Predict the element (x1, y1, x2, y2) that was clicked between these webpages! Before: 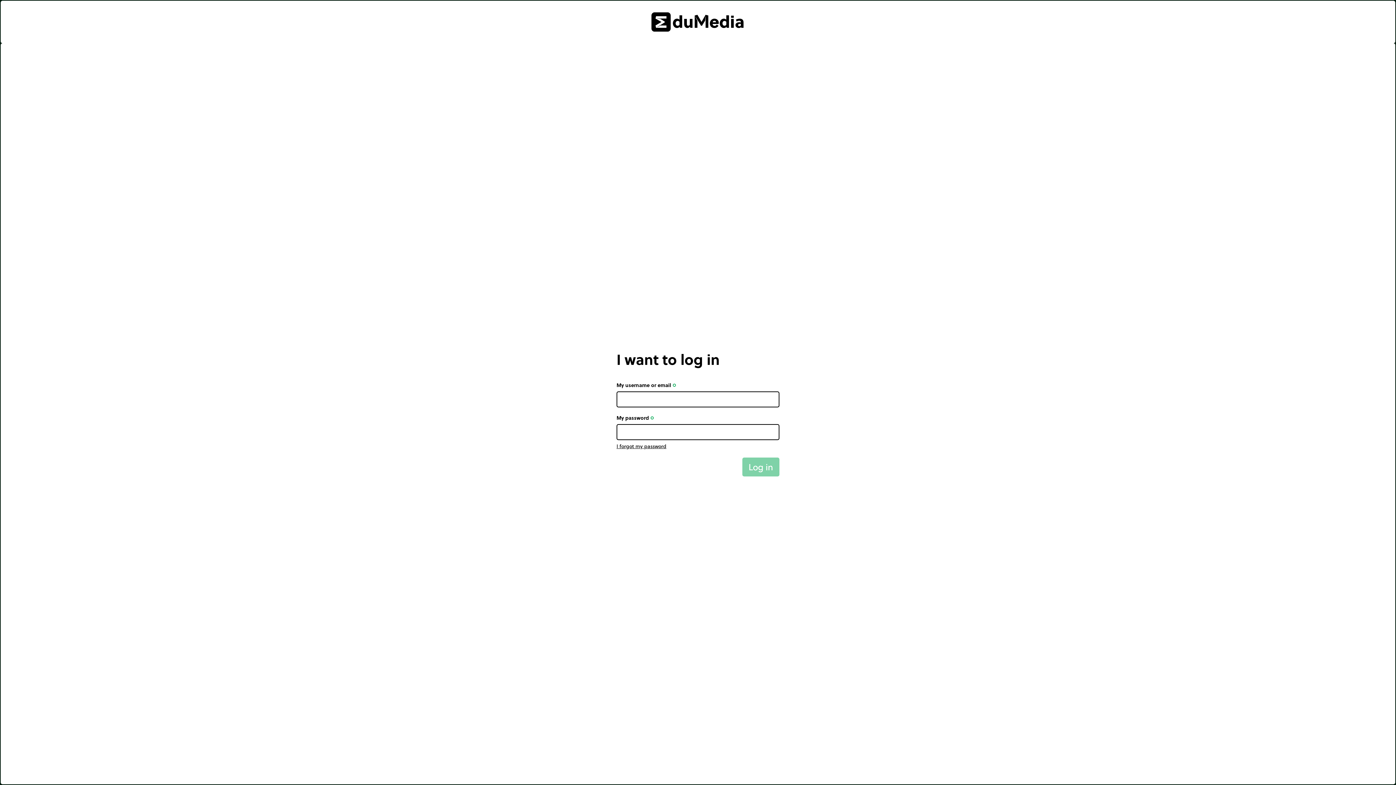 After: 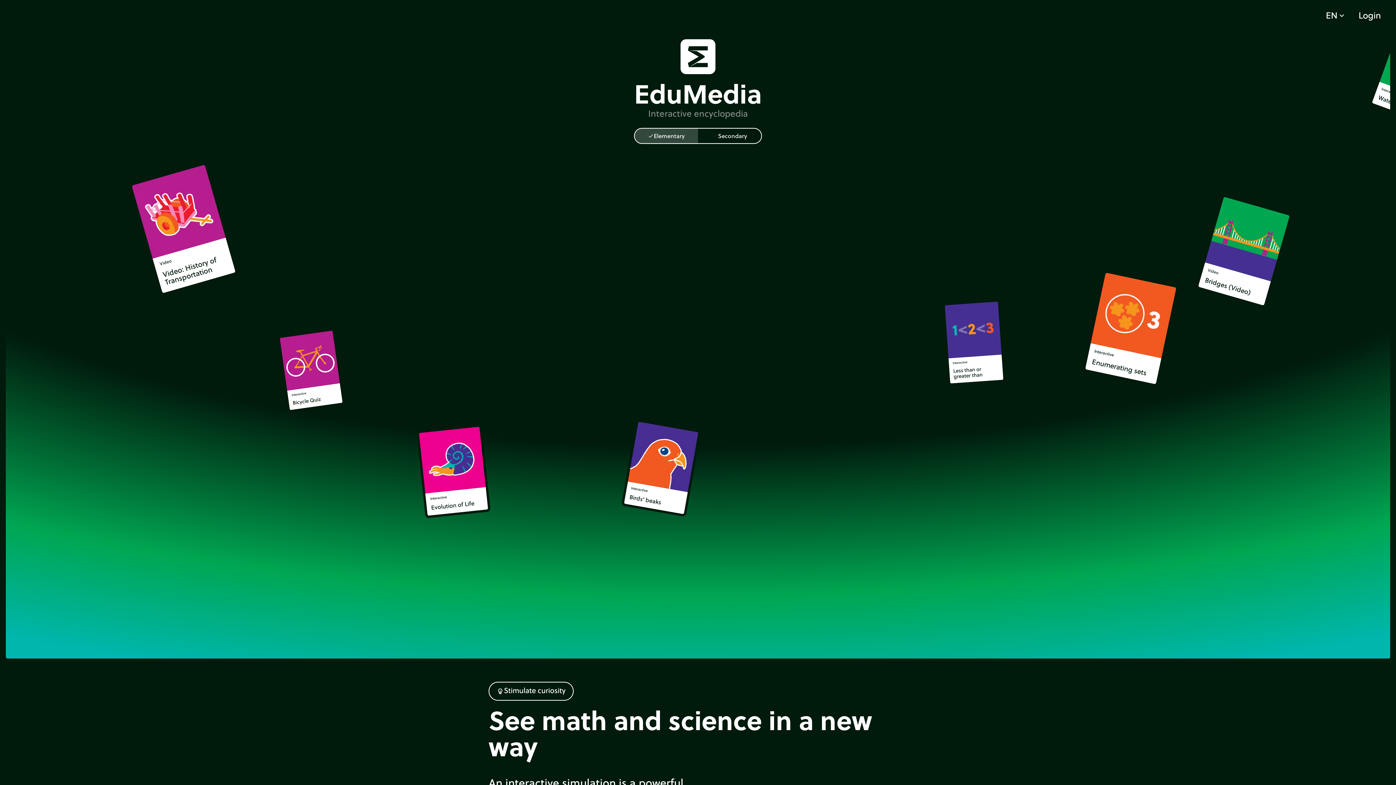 Action: bbox: (0, 0, 1395, 43)